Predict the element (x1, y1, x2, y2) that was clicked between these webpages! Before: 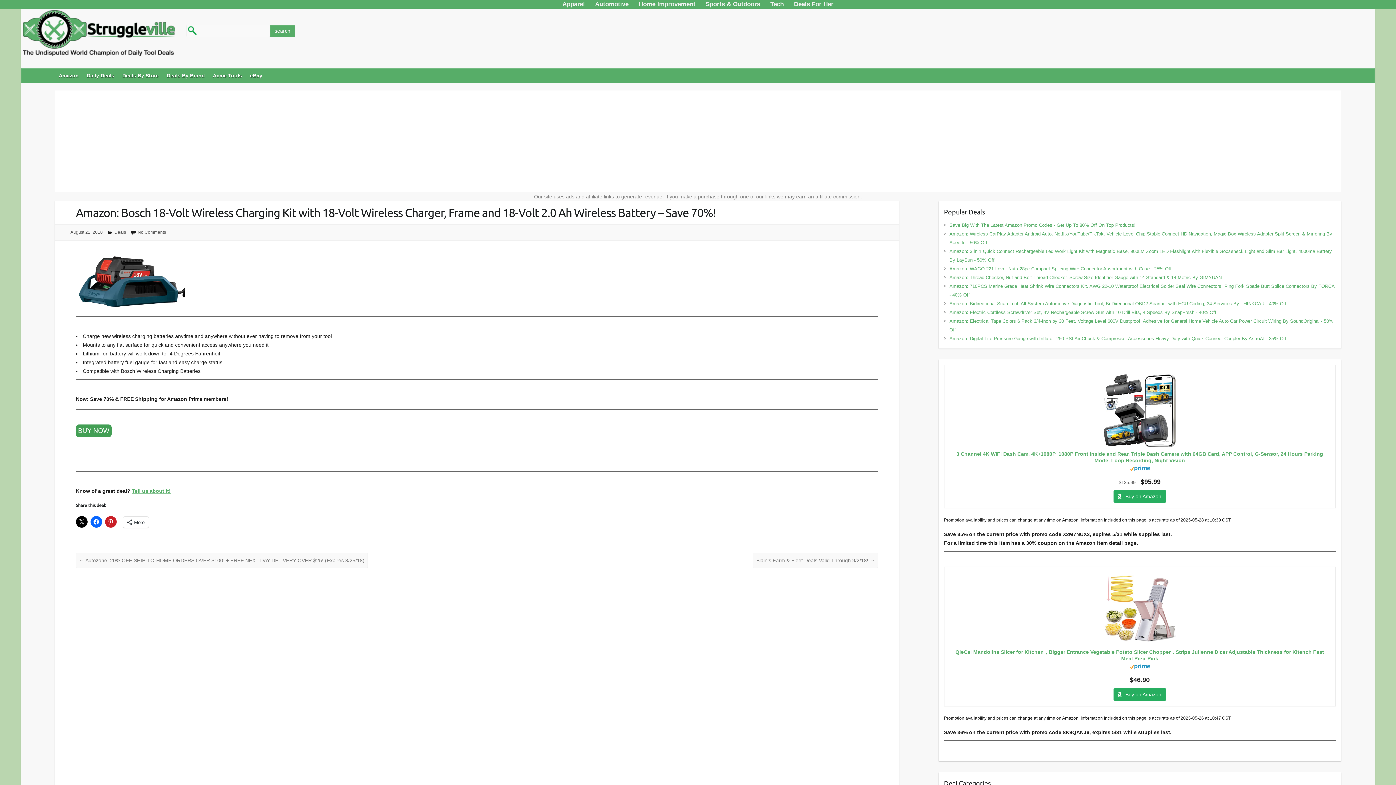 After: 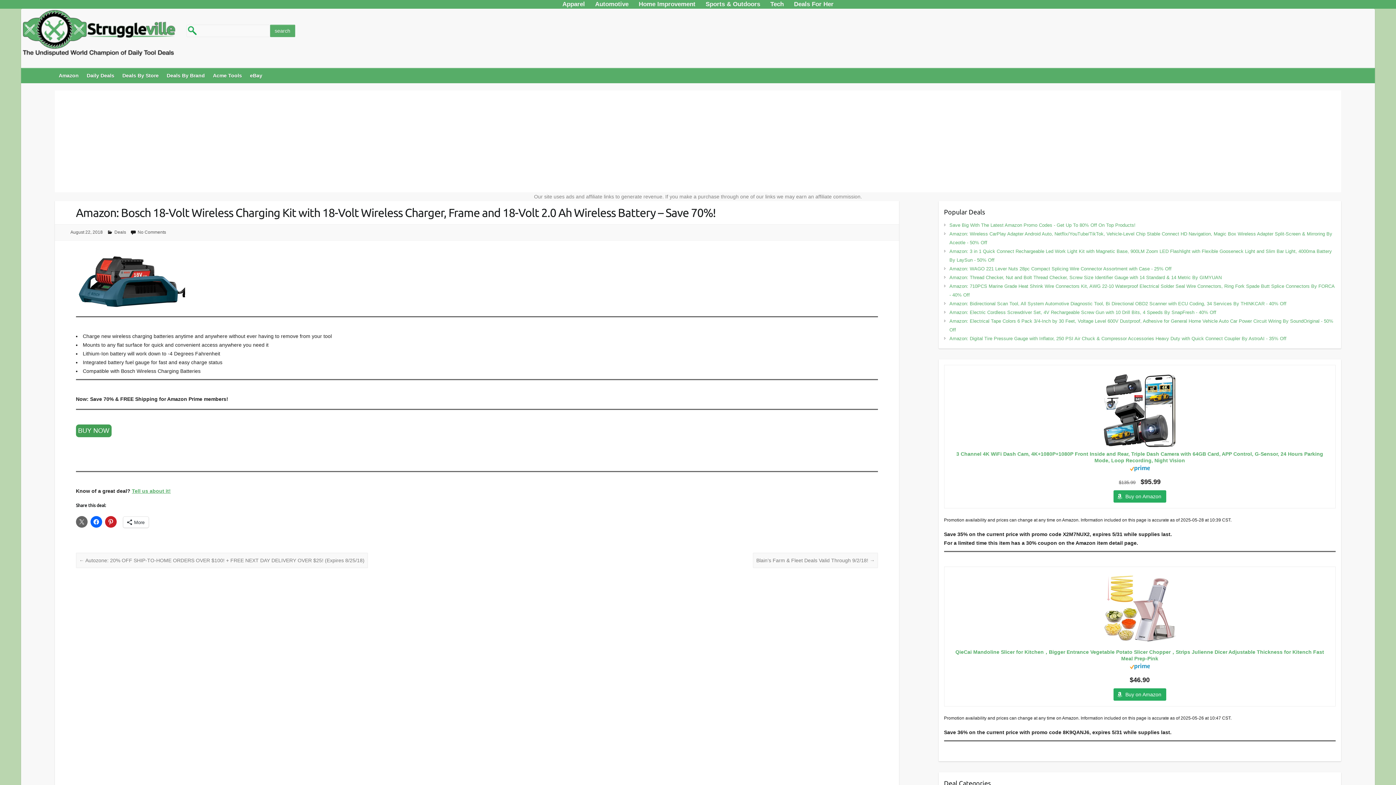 Action: bbox: (75, 516, 87, 527)